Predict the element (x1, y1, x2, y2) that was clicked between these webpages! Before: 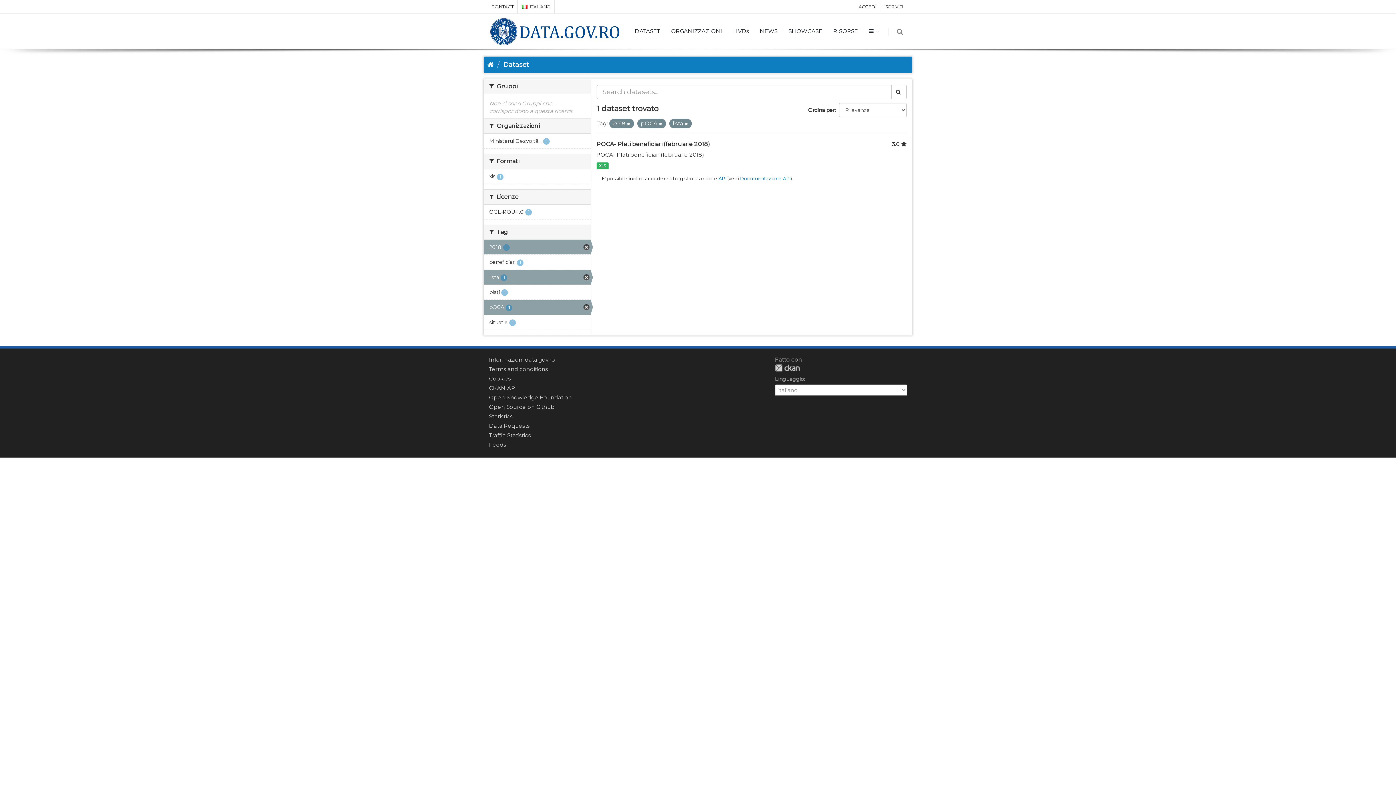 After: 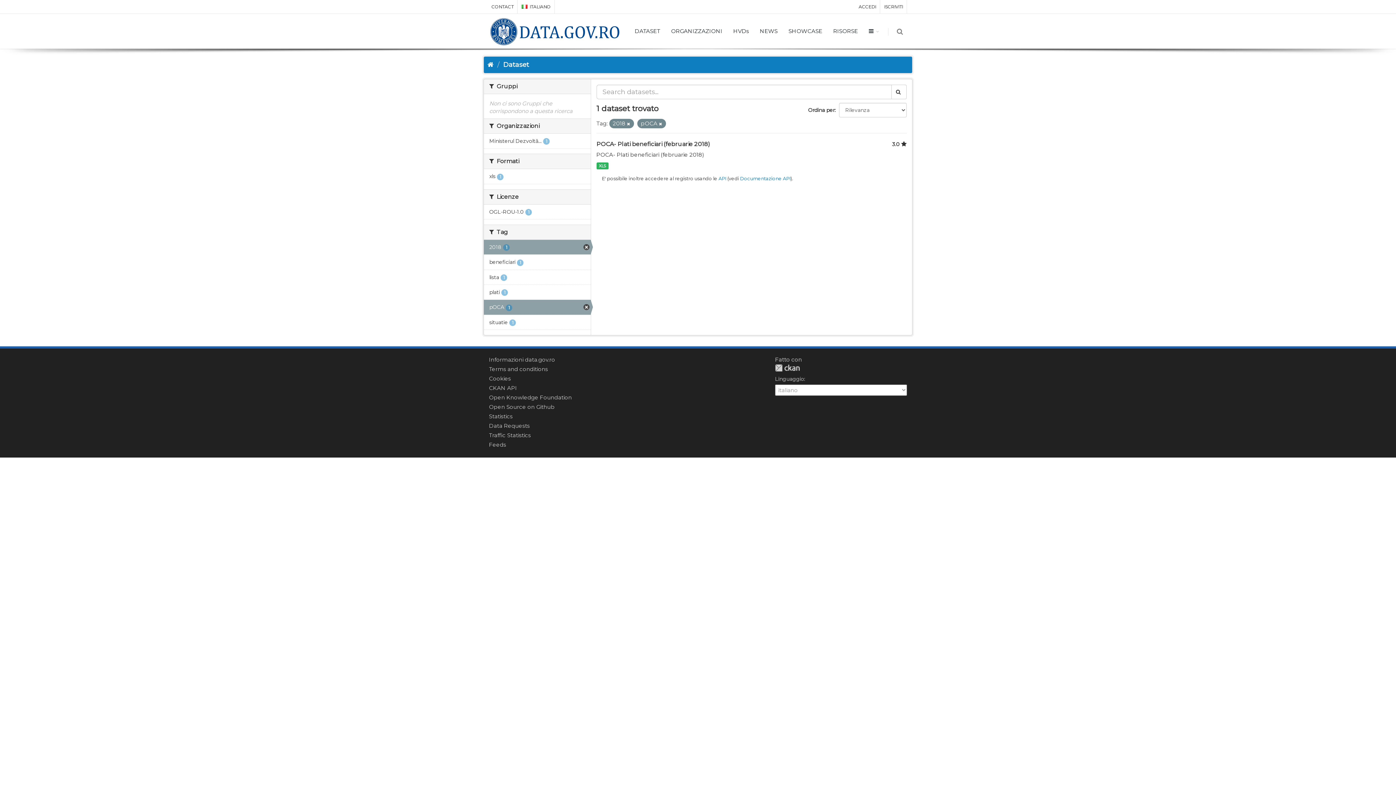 Action: bbox: (484, 270, 590, 284) label: lista 1